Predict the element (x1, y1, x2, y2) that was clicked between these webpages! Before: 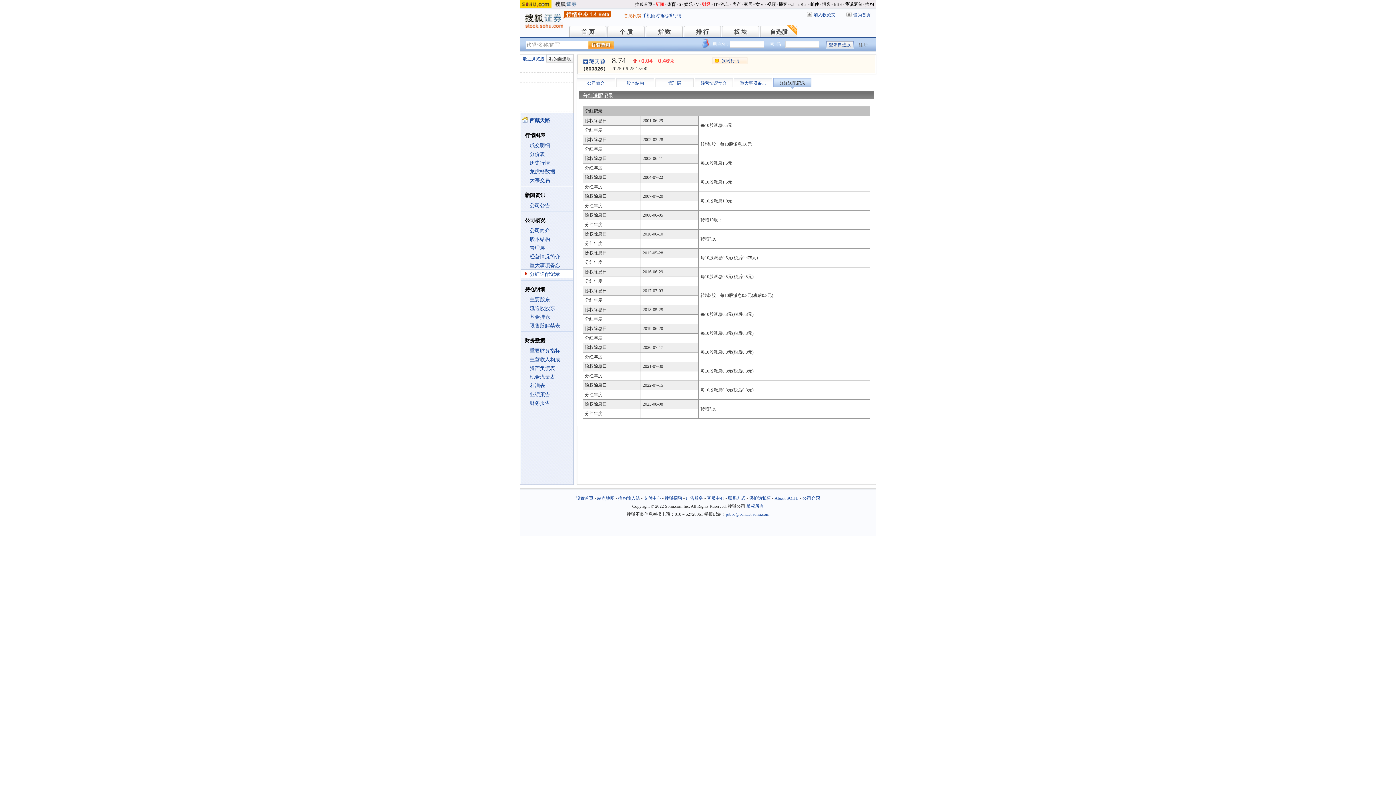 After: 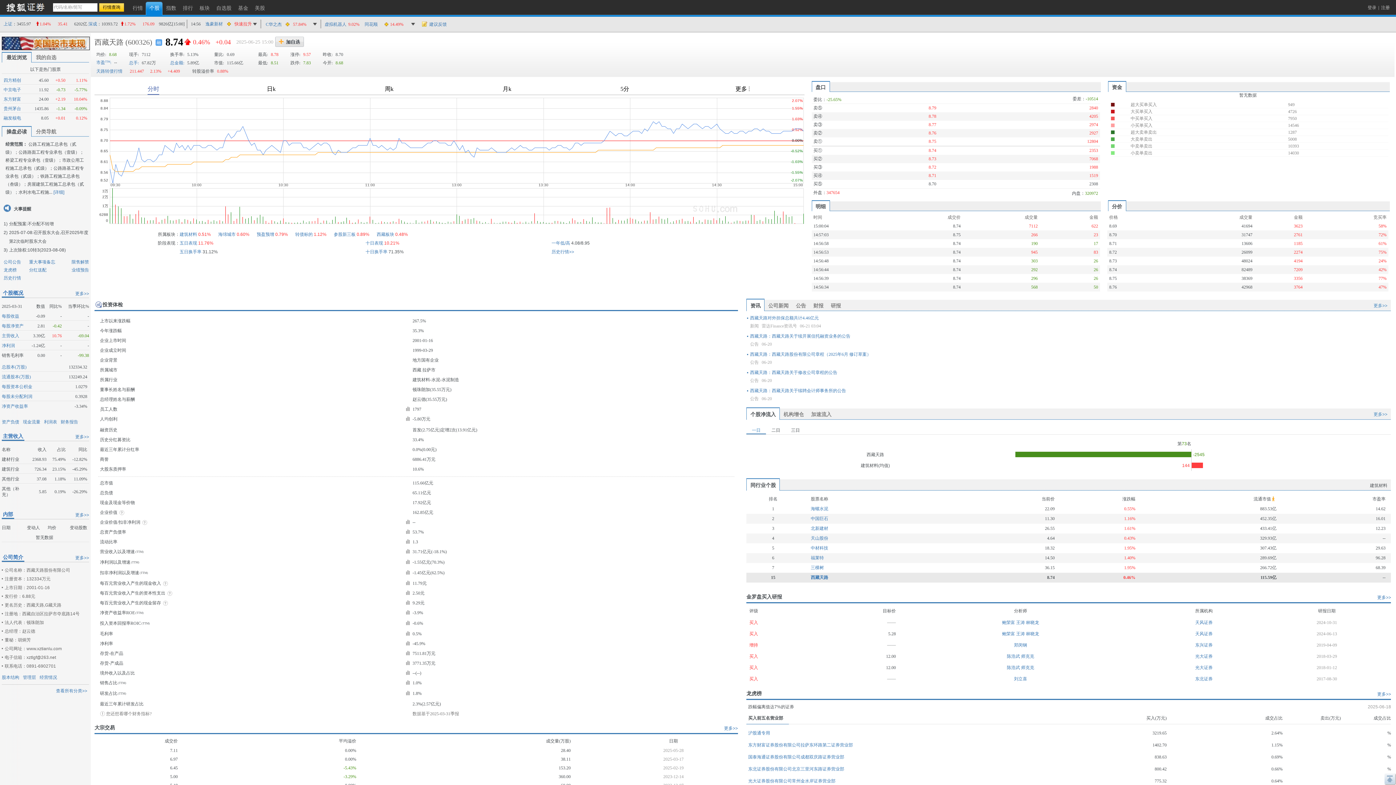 Action: bbox: (529, 117, 550, 123) label: 西藏天路